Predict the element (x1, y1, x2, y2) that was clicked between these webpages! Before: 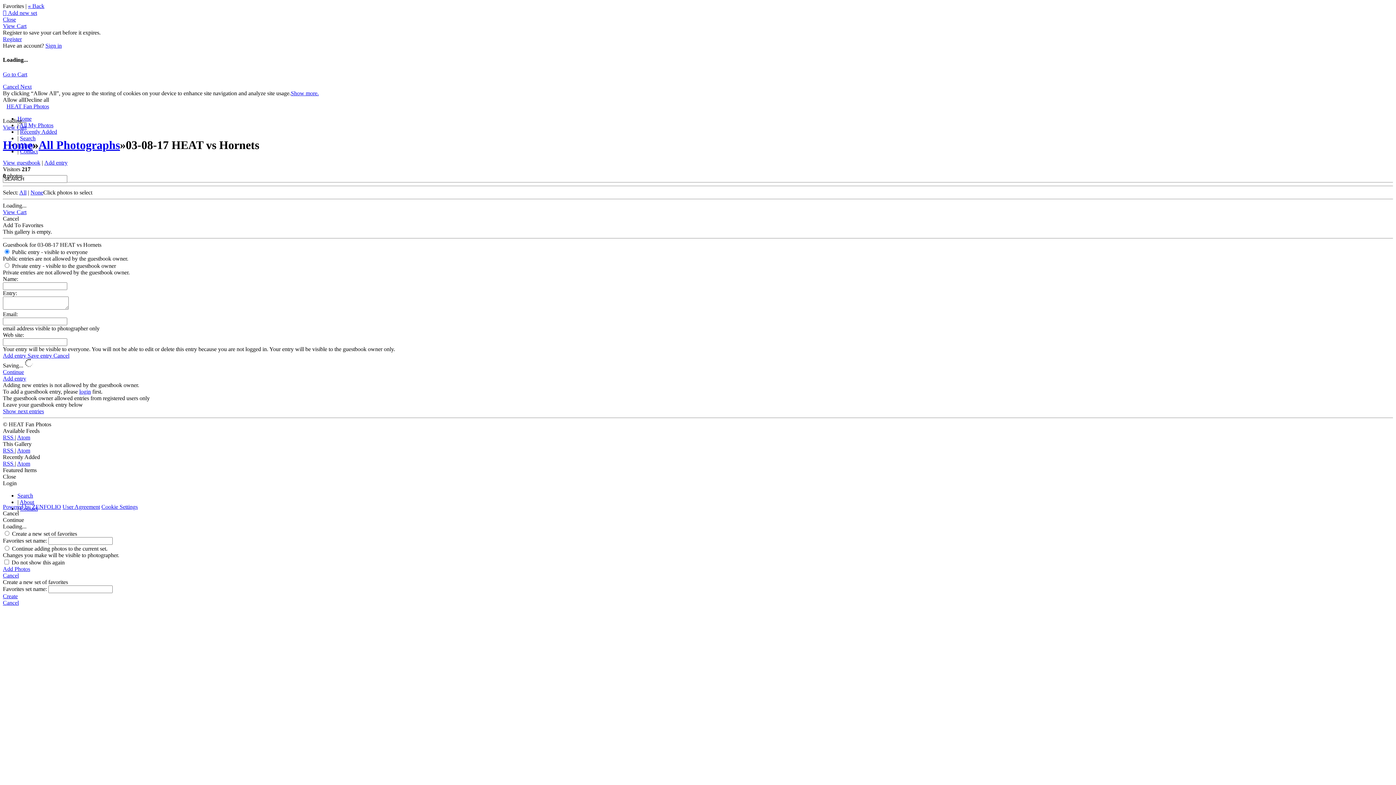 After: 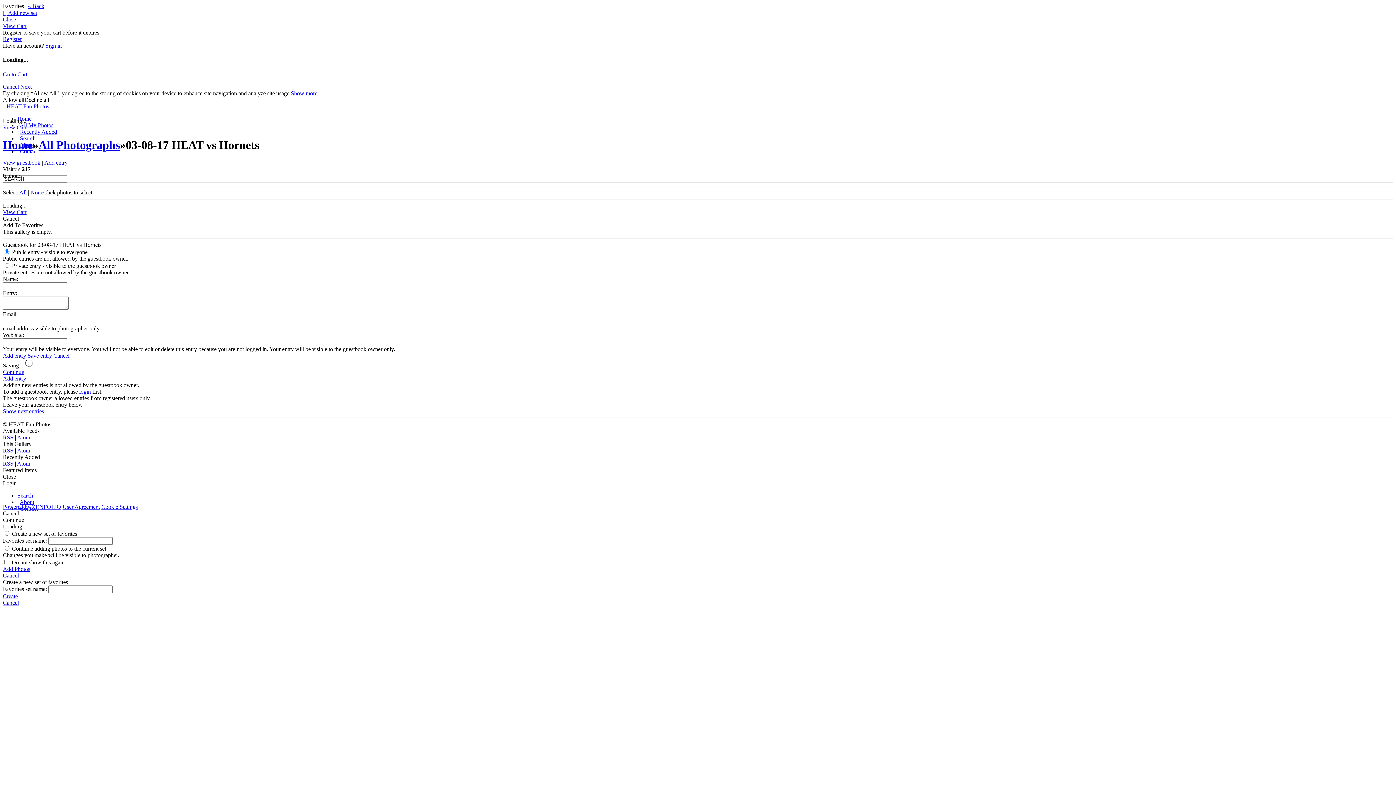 Action: bbox: (20, 83, 31, 89) label: Next